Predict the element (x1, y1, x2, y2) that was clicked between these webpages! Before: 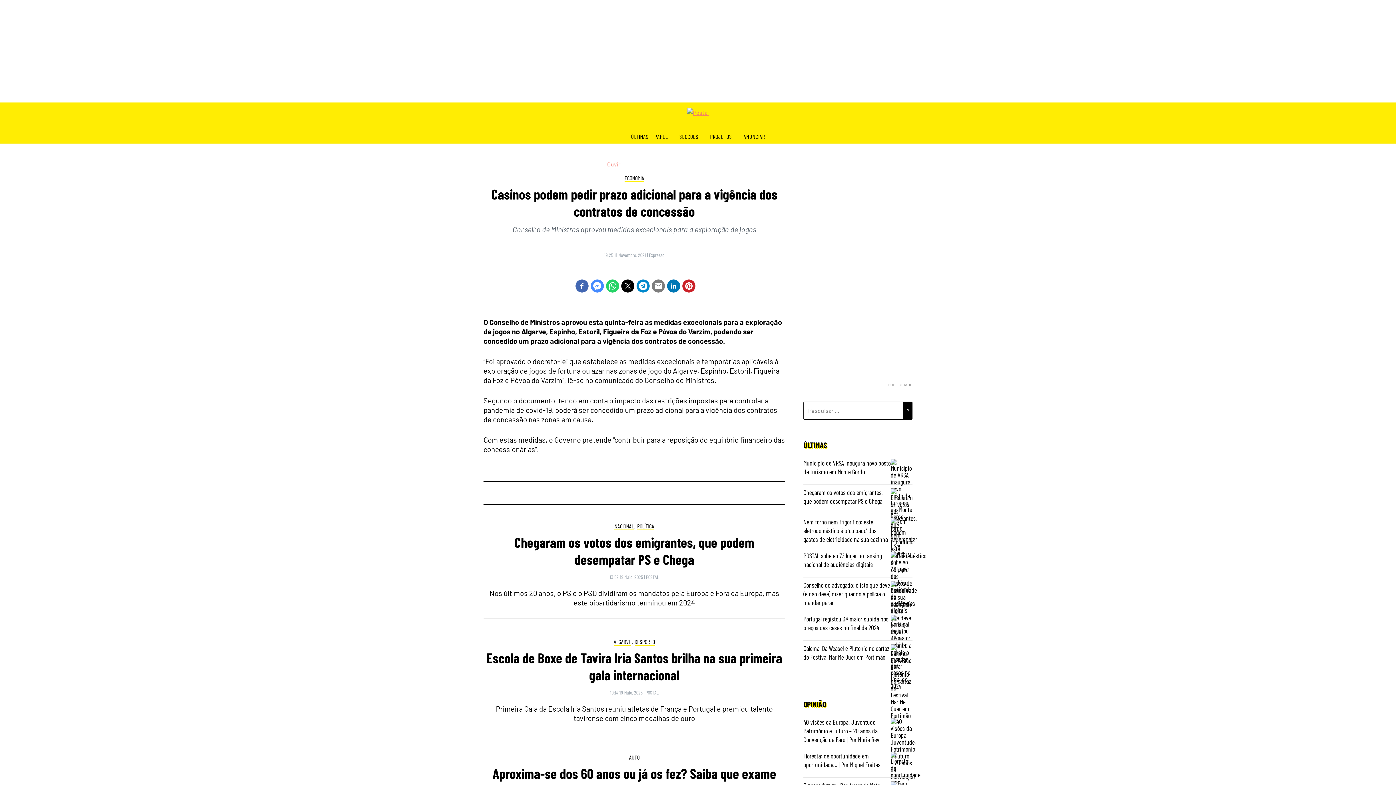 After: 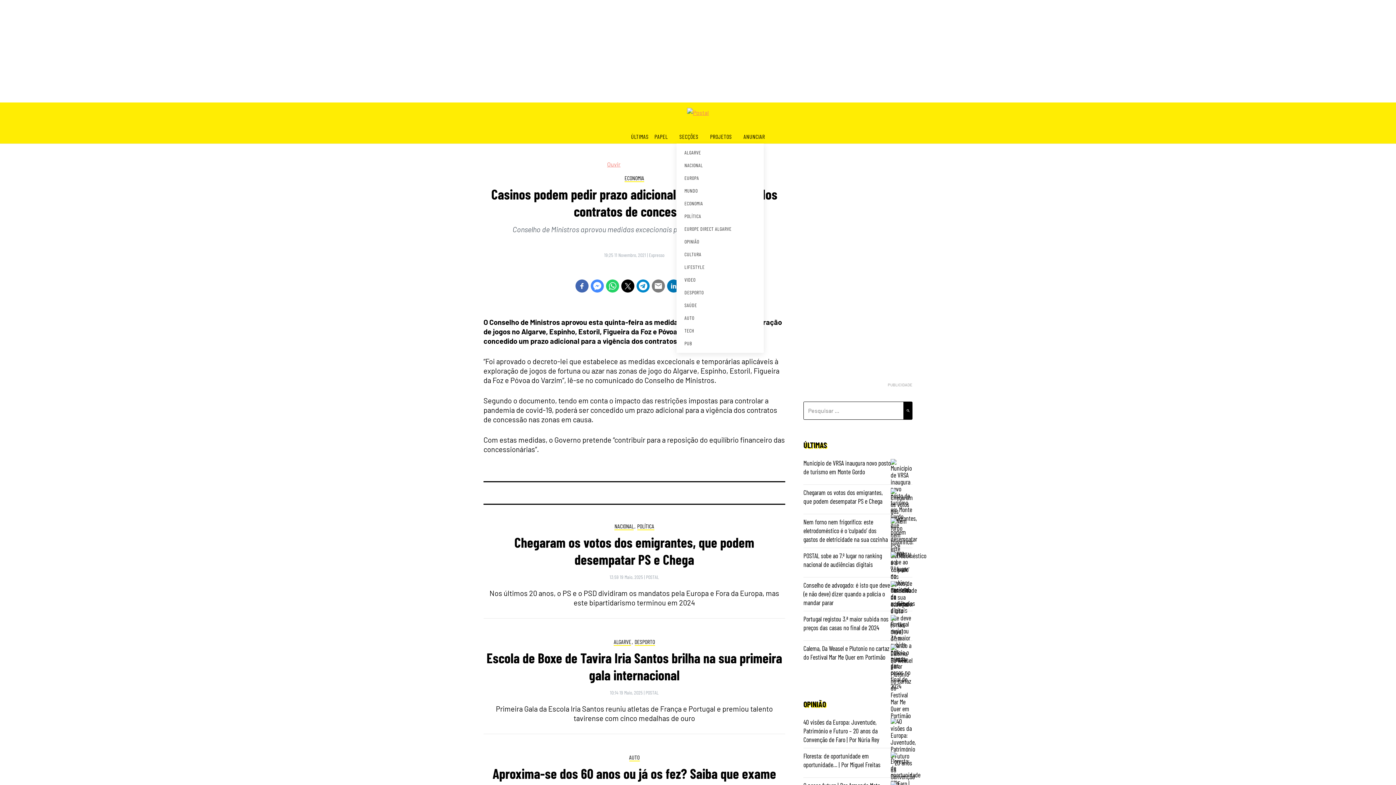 Action: label: SECÇÕES bbox: (676, 129, 707, 143)